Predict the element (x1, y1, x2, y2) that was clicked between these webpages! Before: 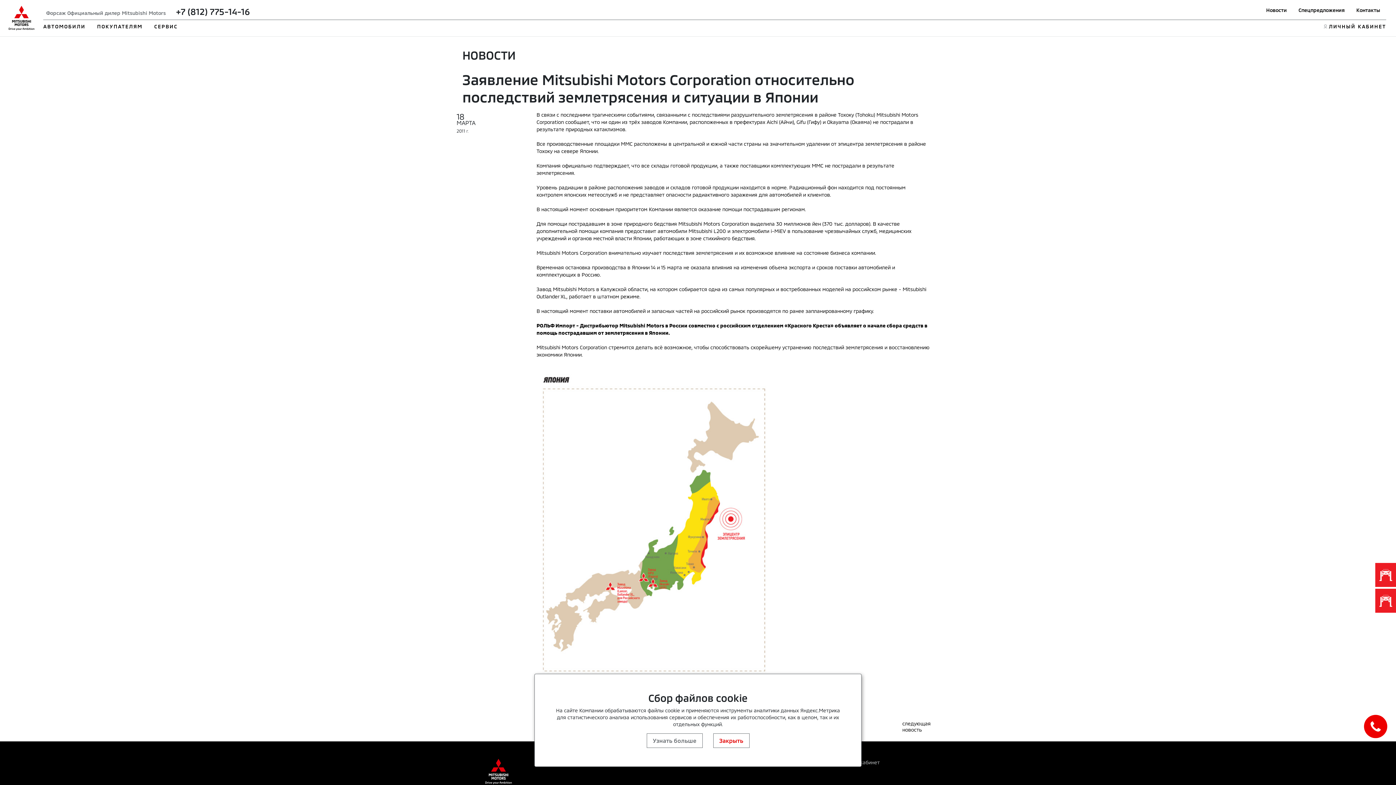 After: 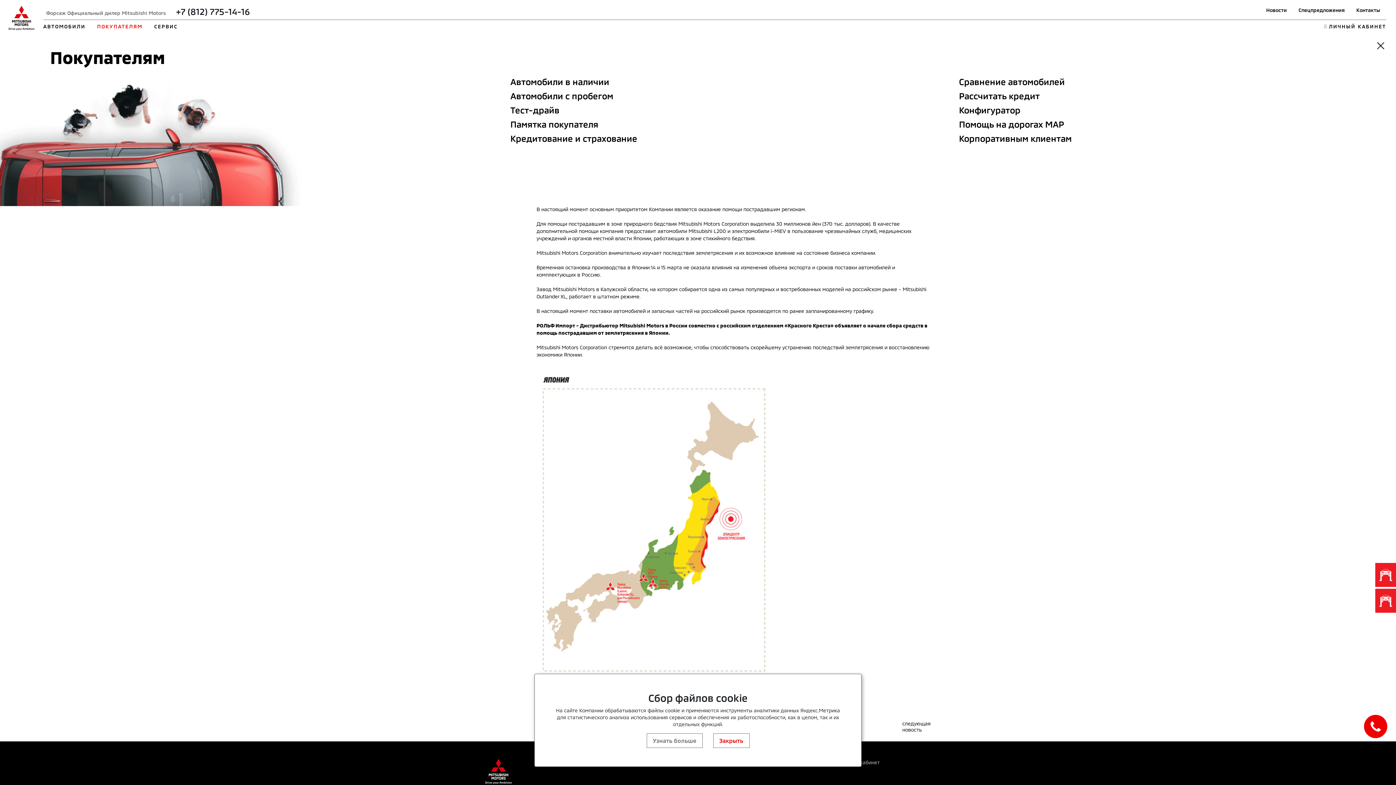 Action: label: ПОКУПАТЕЛЯМ bbox: (97, 22, 142, 29)